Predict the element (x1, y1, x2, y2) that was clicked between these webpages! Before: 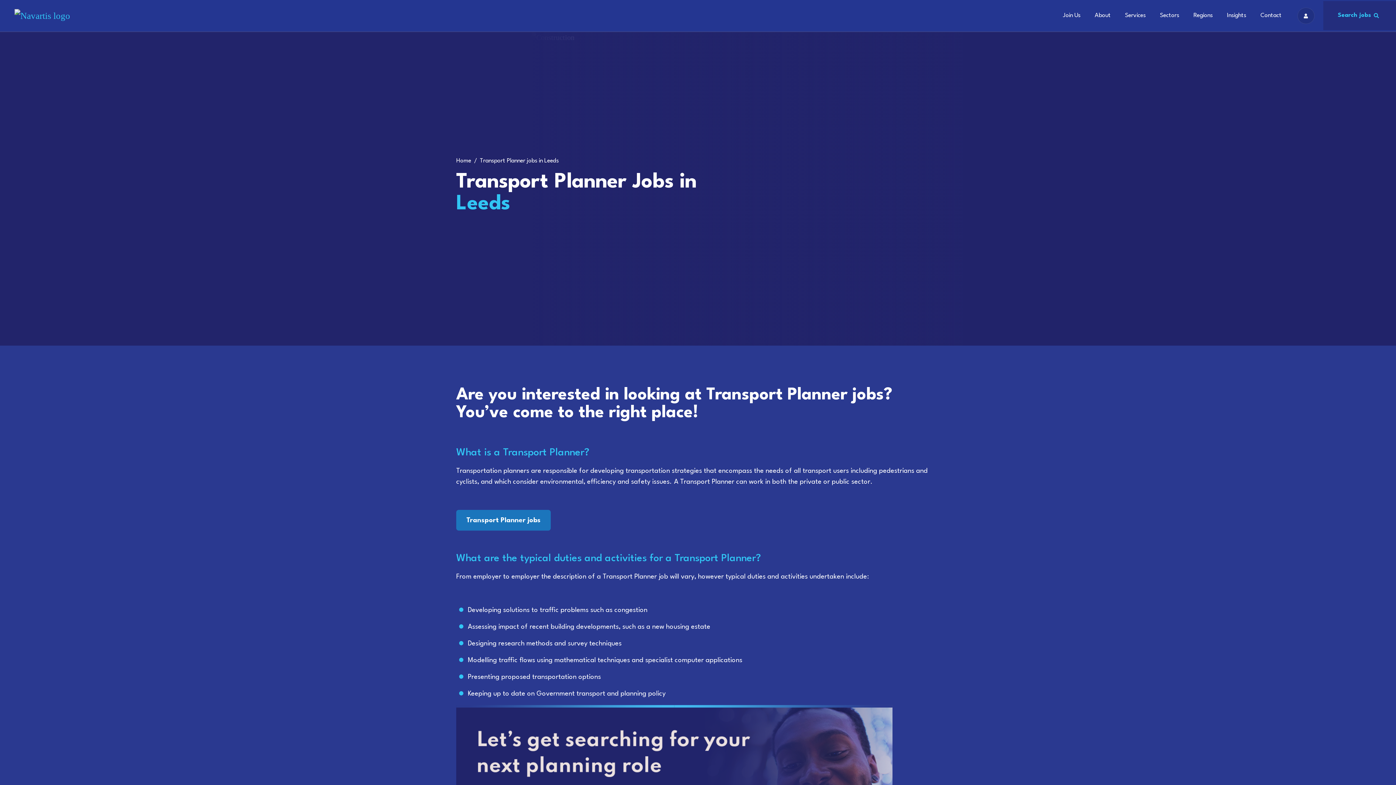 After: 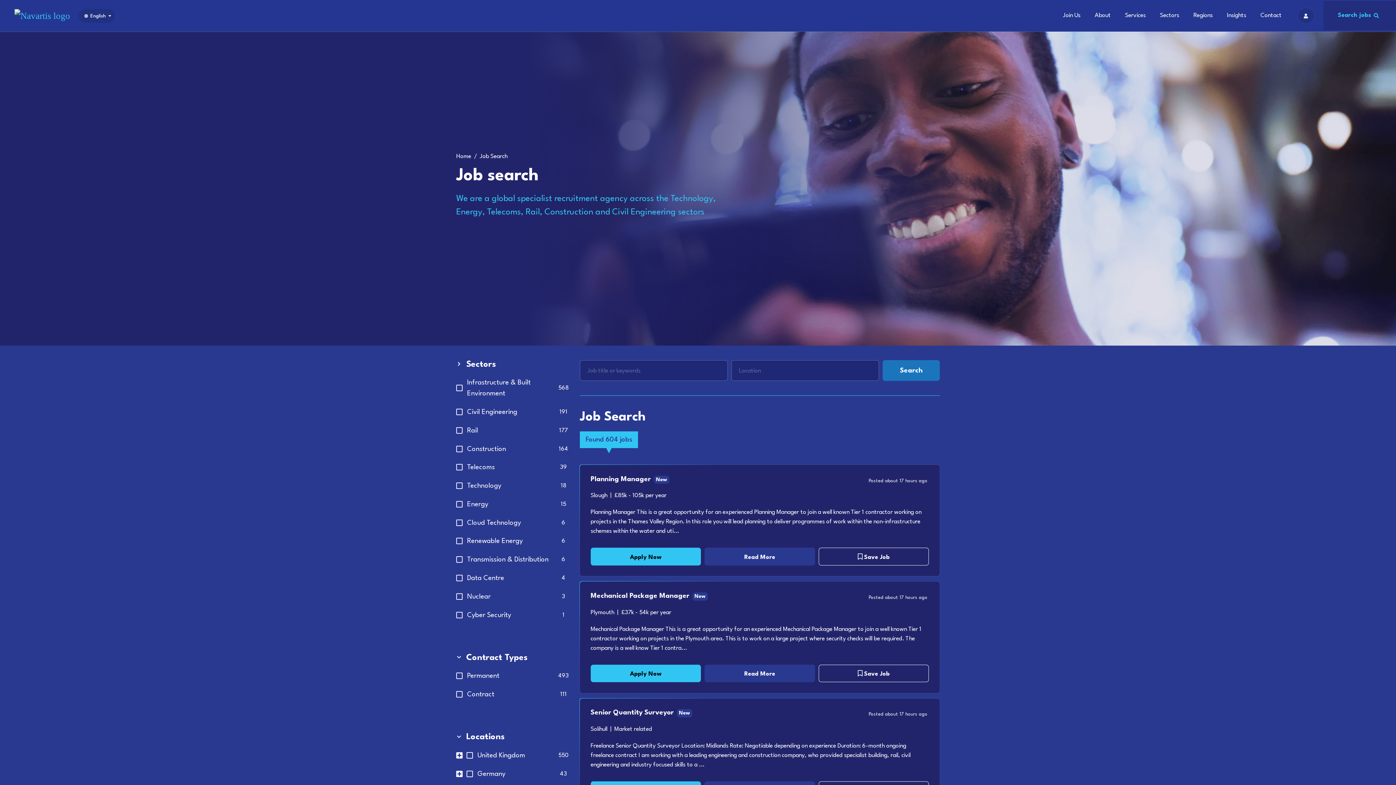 Action: bbox: (456, 510, 550, 530) label: Transport Planner jobs